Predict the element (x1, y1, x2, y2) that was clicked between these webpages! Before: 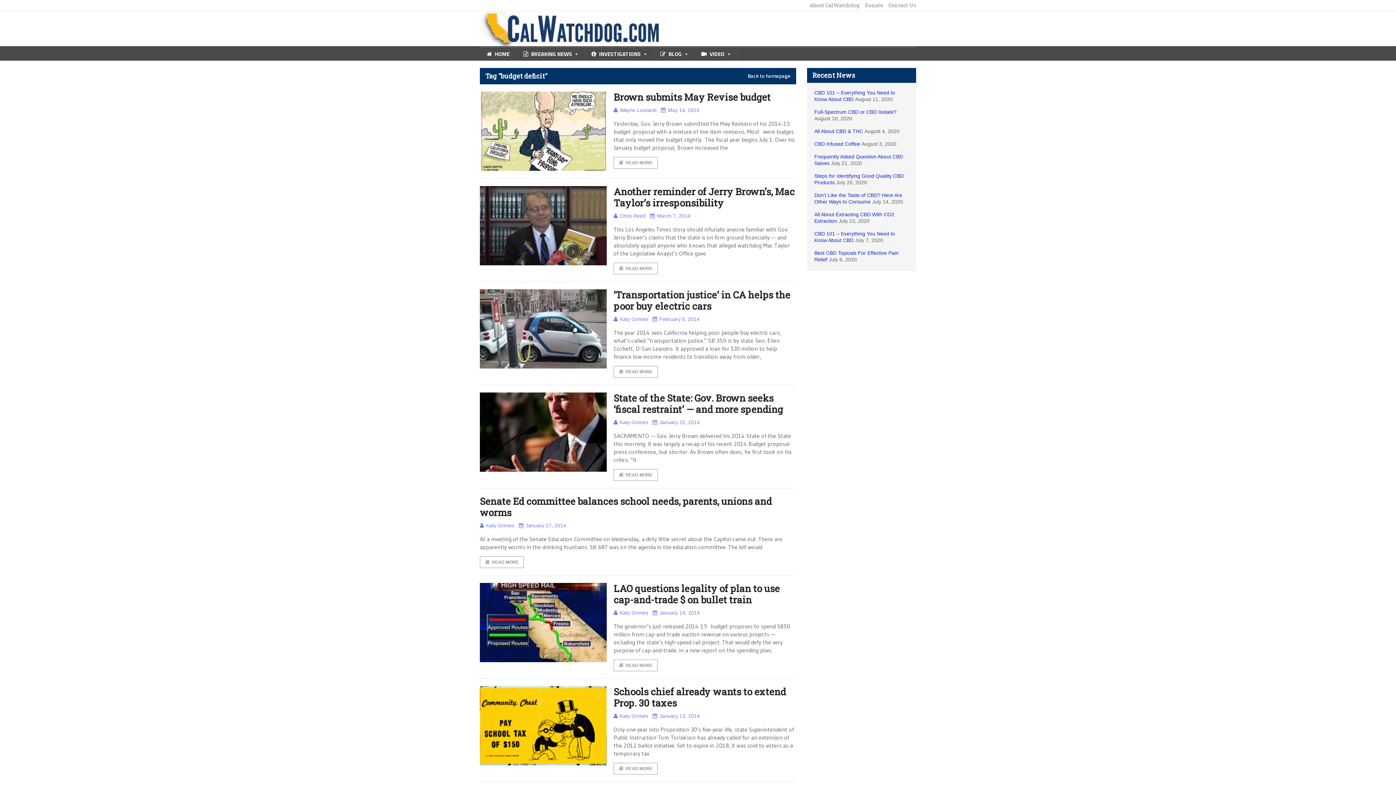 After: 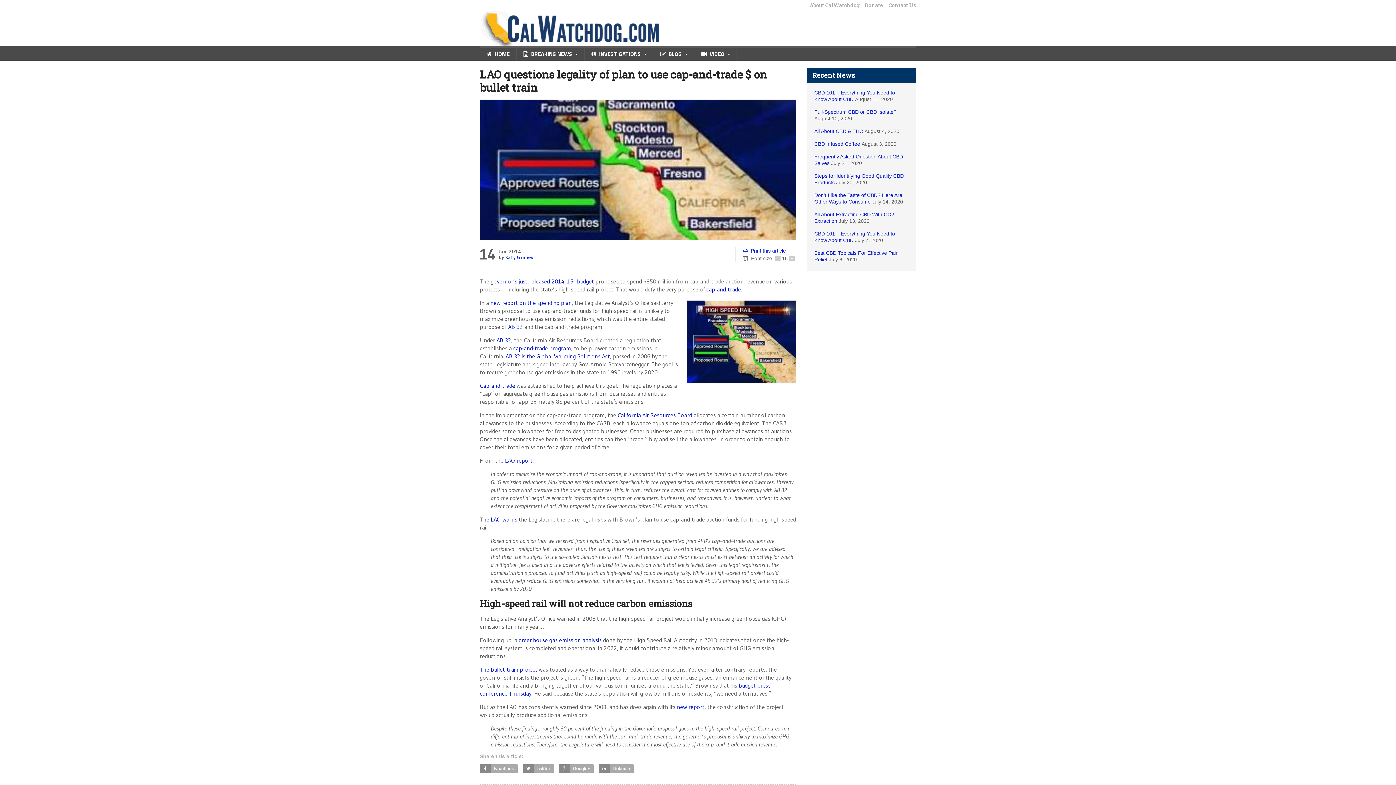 Action: bbox: (613, 660, 657, 671) label: READ MORE